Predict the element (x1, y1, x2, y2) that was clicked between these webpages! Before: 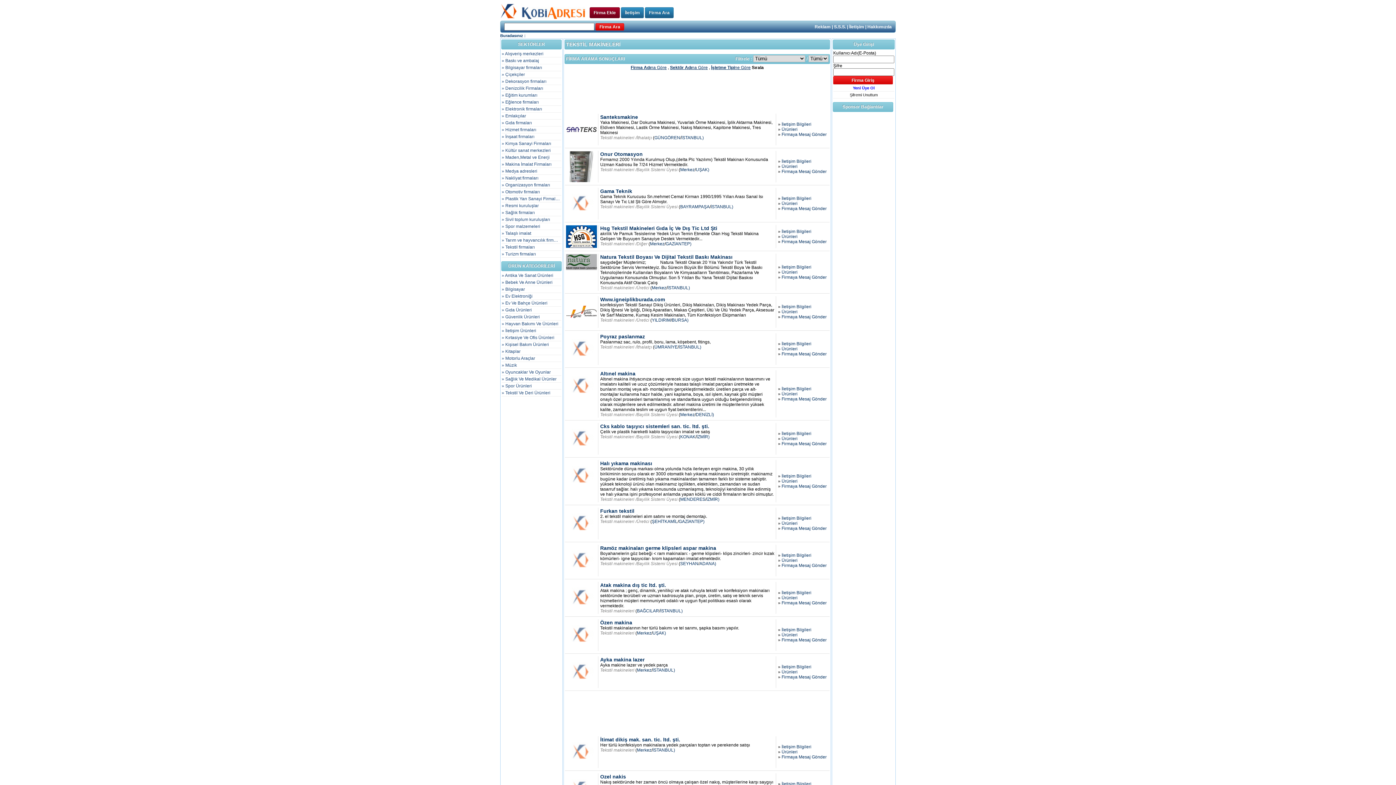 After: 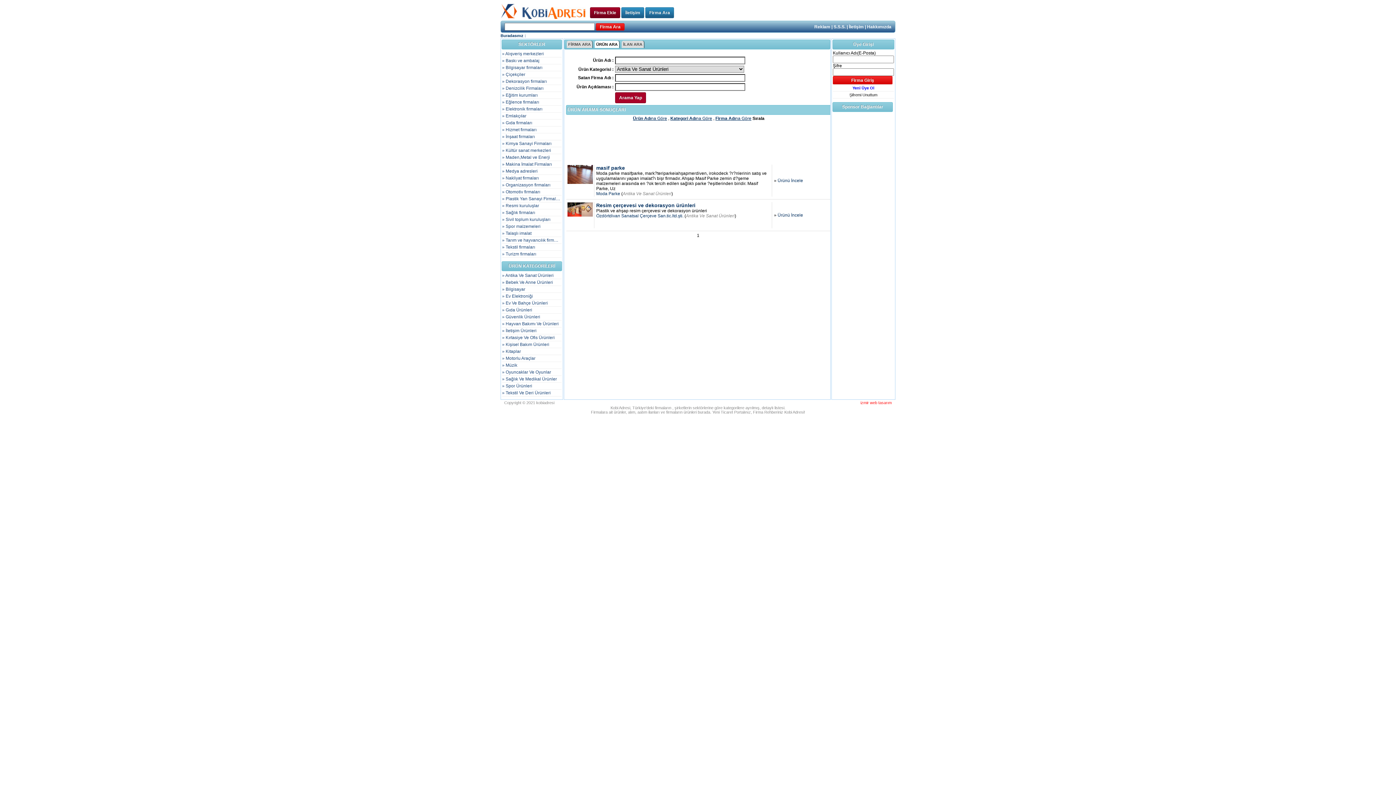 Action: bbox: (501, 272, 561, 279) label: Antika Ve Sanat Ürünleri